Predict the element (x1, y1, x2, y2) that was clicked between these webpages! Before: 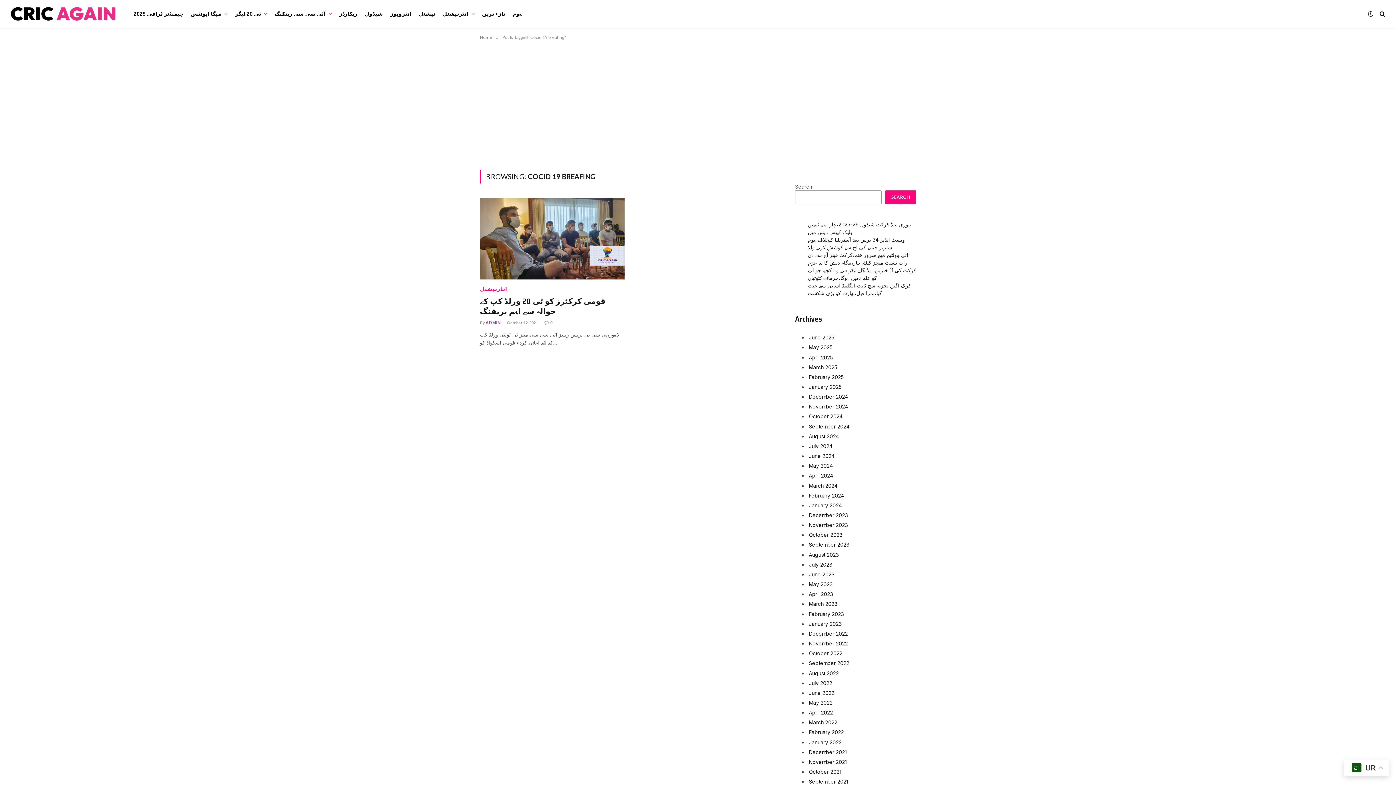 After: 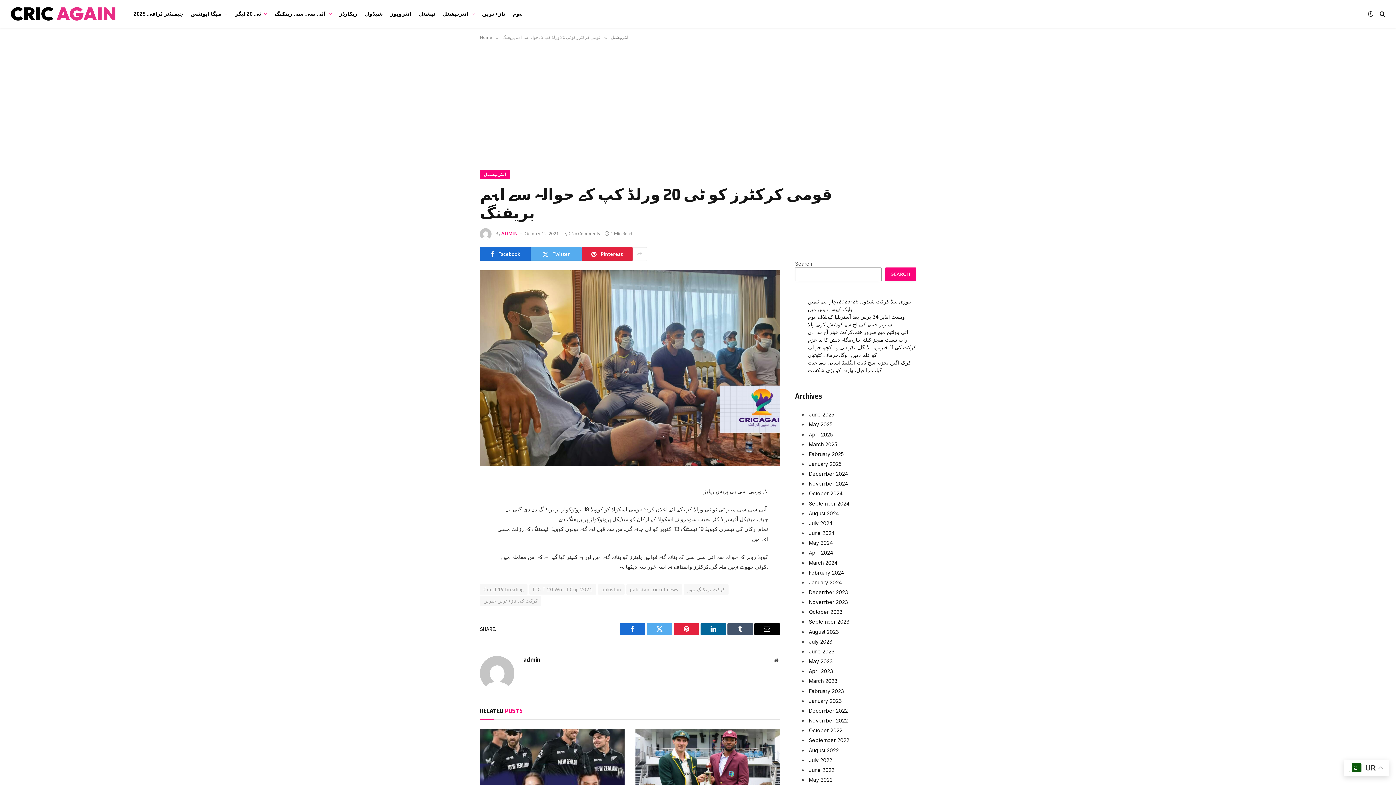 Action: label: قومی کرکٹرز کو ٹی 20 ورلڈ کپ کے حوالہ سے اہم بریفنگ bbox: (480, 296, 624, 316)